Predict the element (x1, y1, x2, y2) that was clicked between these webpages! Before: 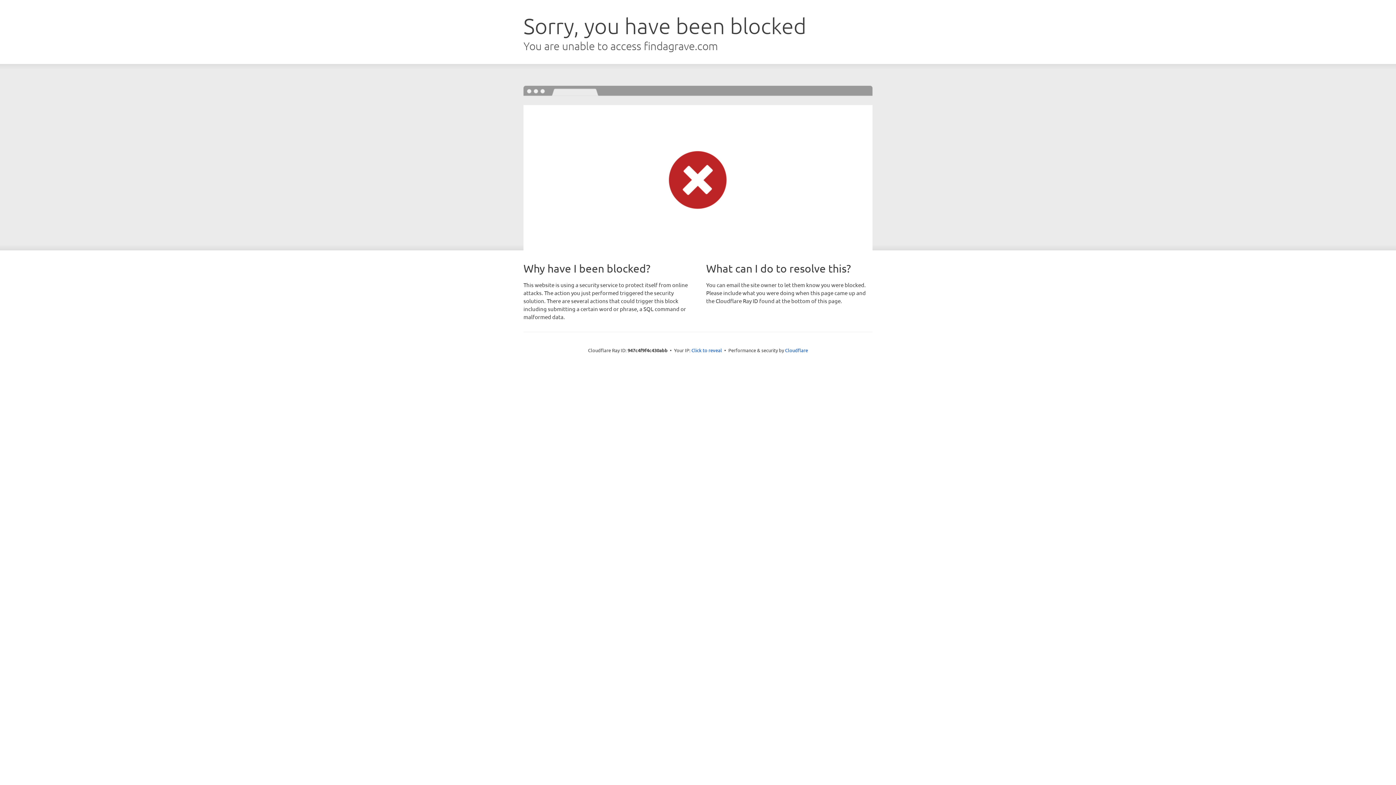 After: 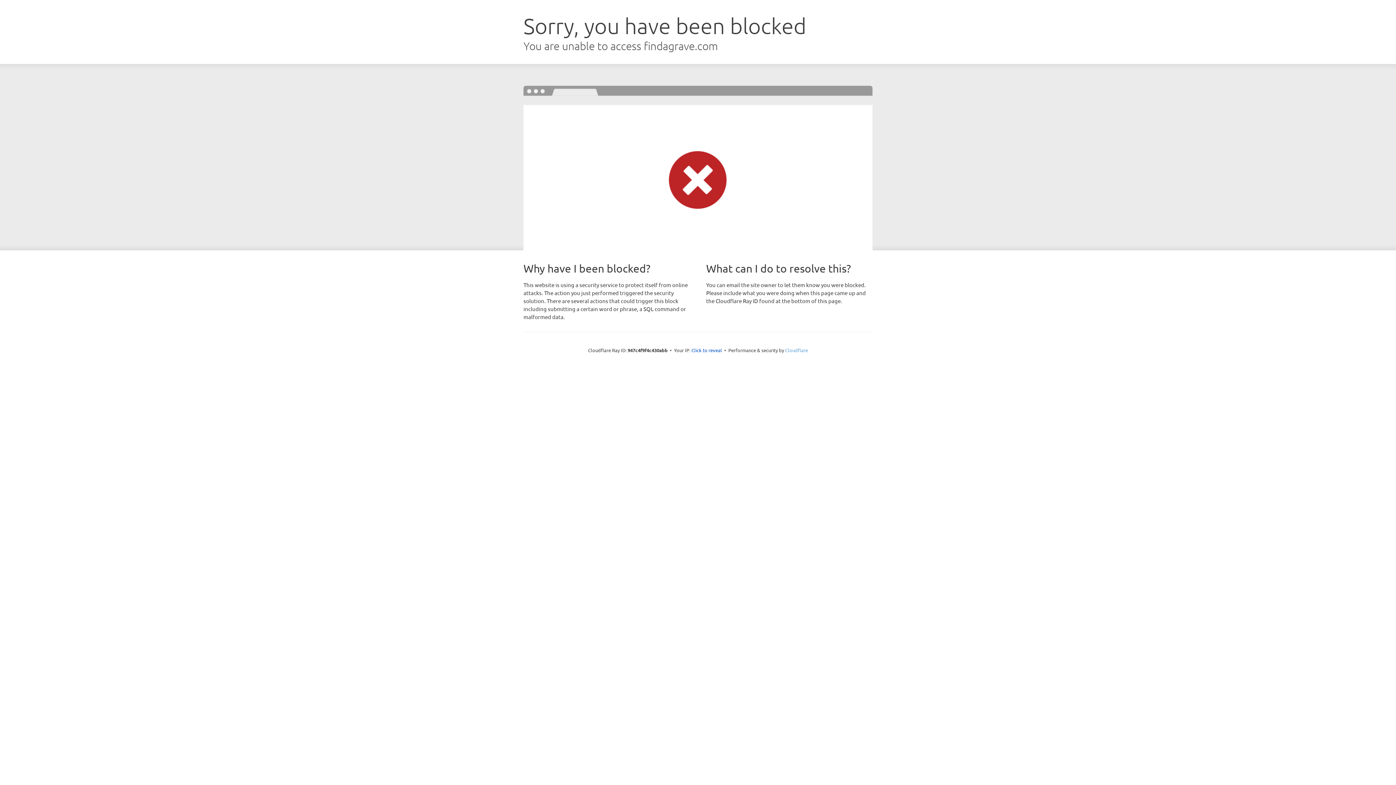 Action: bbox: (785, 347, 808, 353) label: Cloudflare